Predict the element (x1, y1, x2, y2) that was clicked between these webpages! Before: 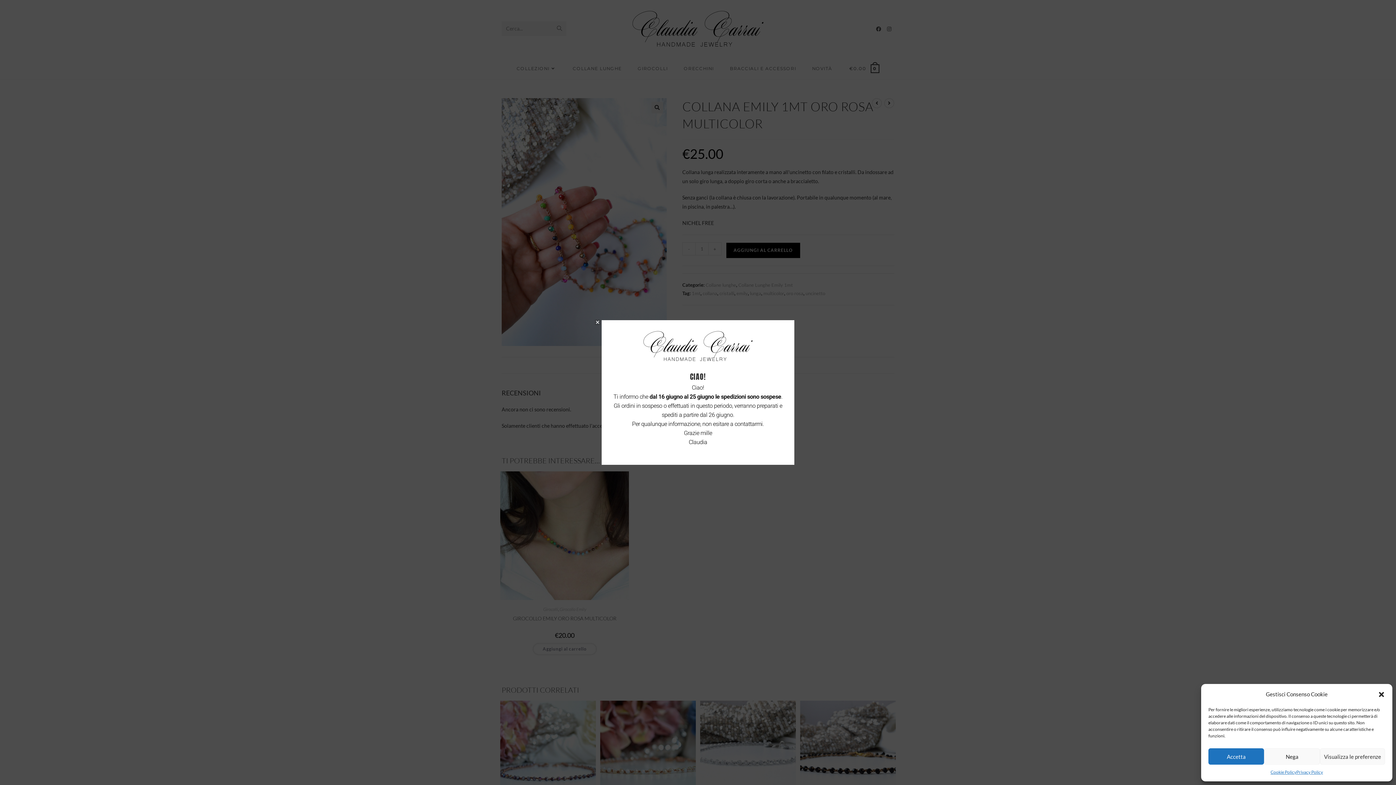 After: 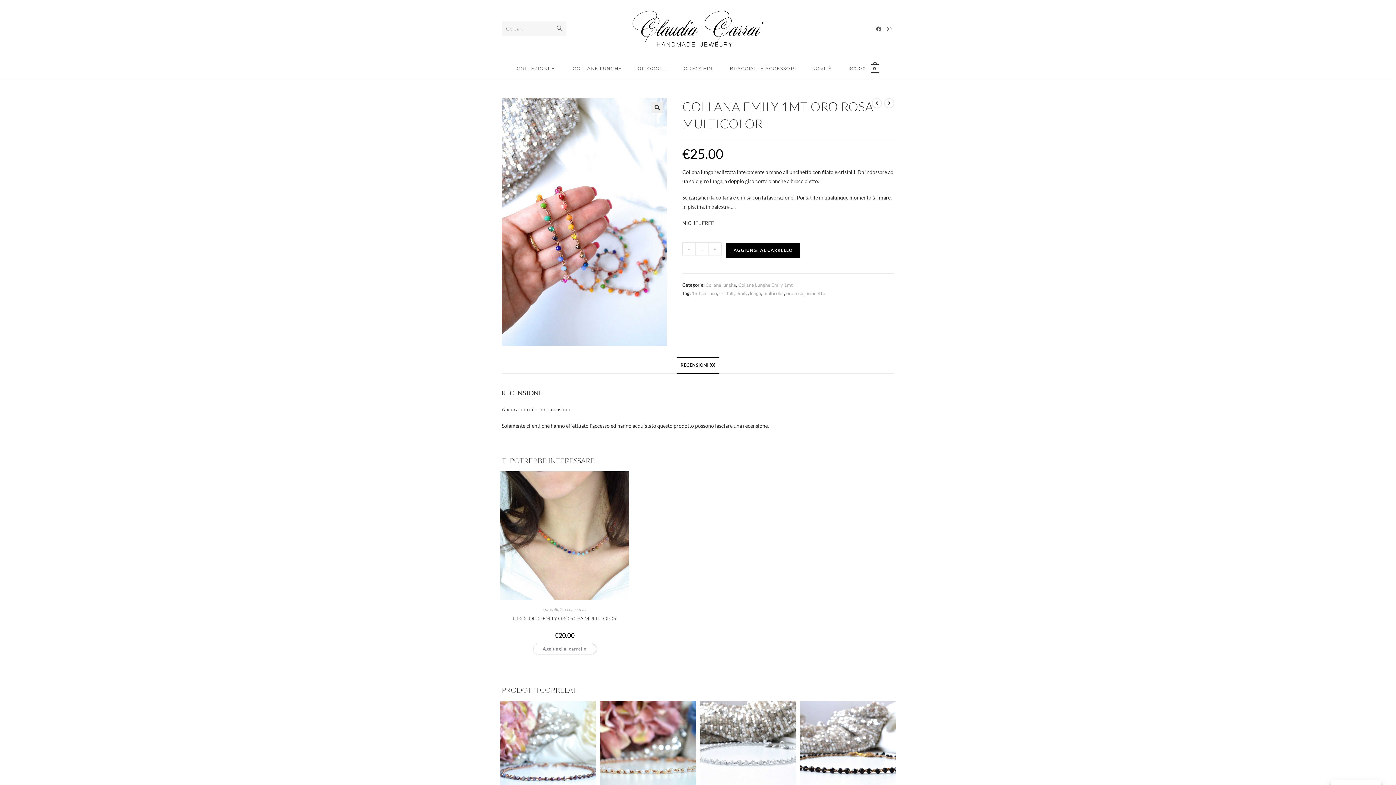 Action: bbox: (1208, 748, 1264, 765) label: Accetta